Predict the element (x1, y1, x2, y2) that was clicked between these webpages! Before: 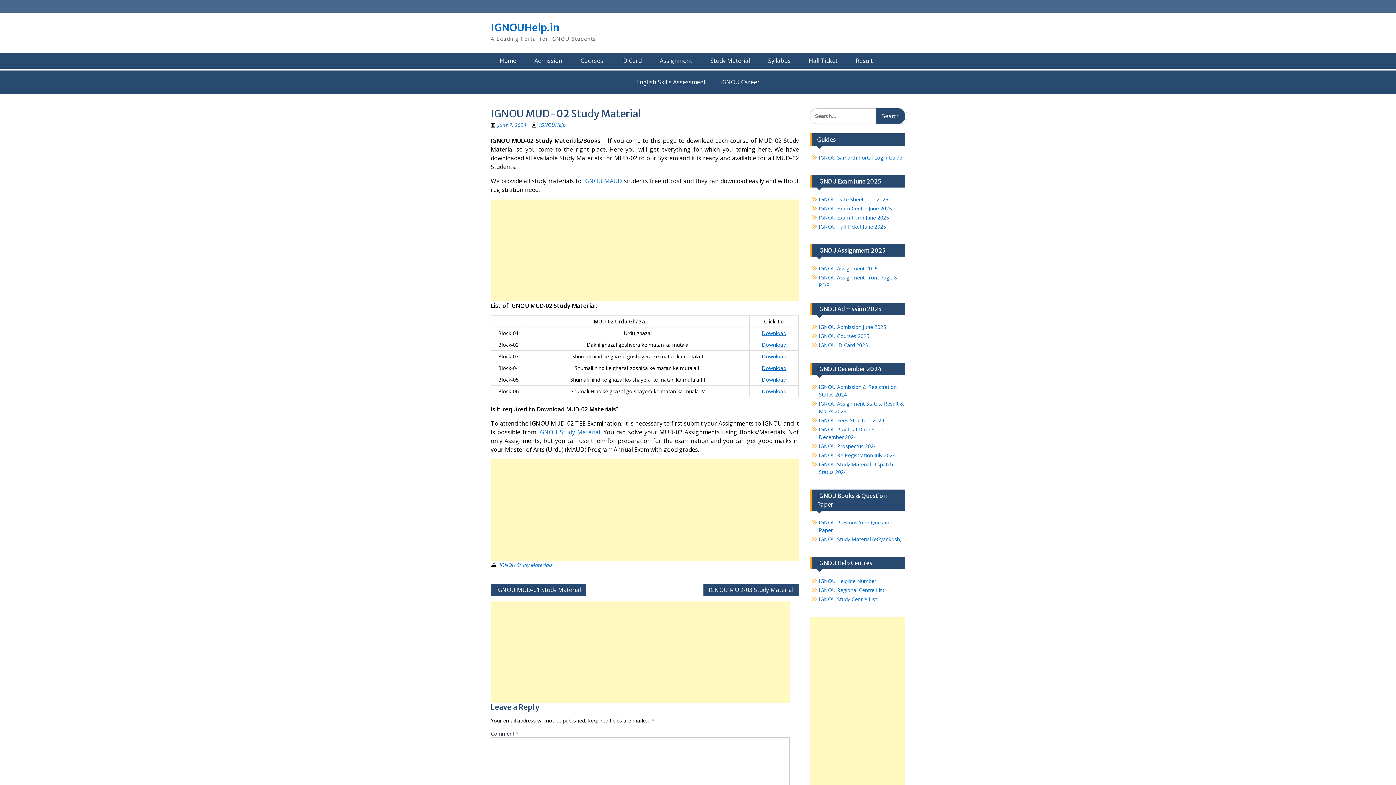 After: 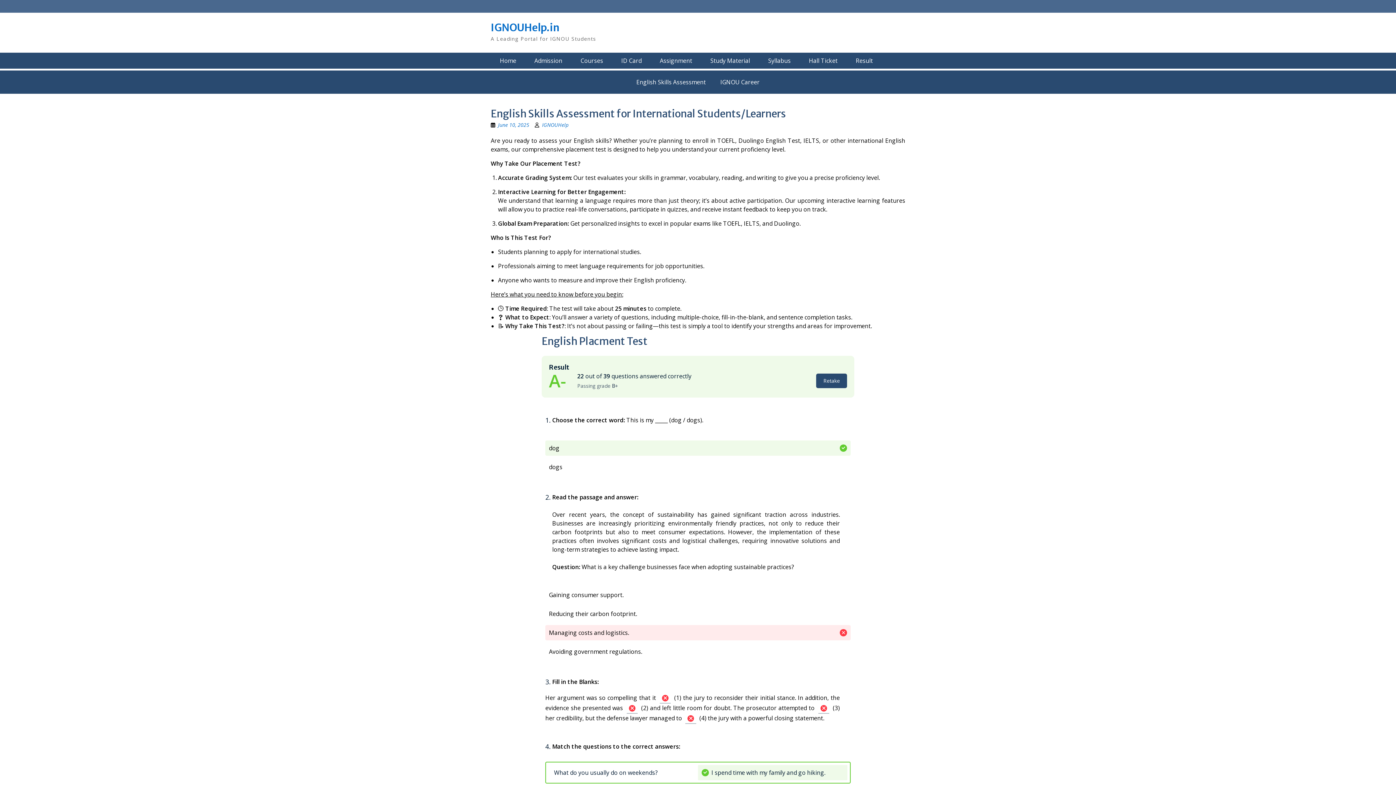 Action: label: English Skills Assessment for International Students/Learners bbox: (629, 74, 713, 90)